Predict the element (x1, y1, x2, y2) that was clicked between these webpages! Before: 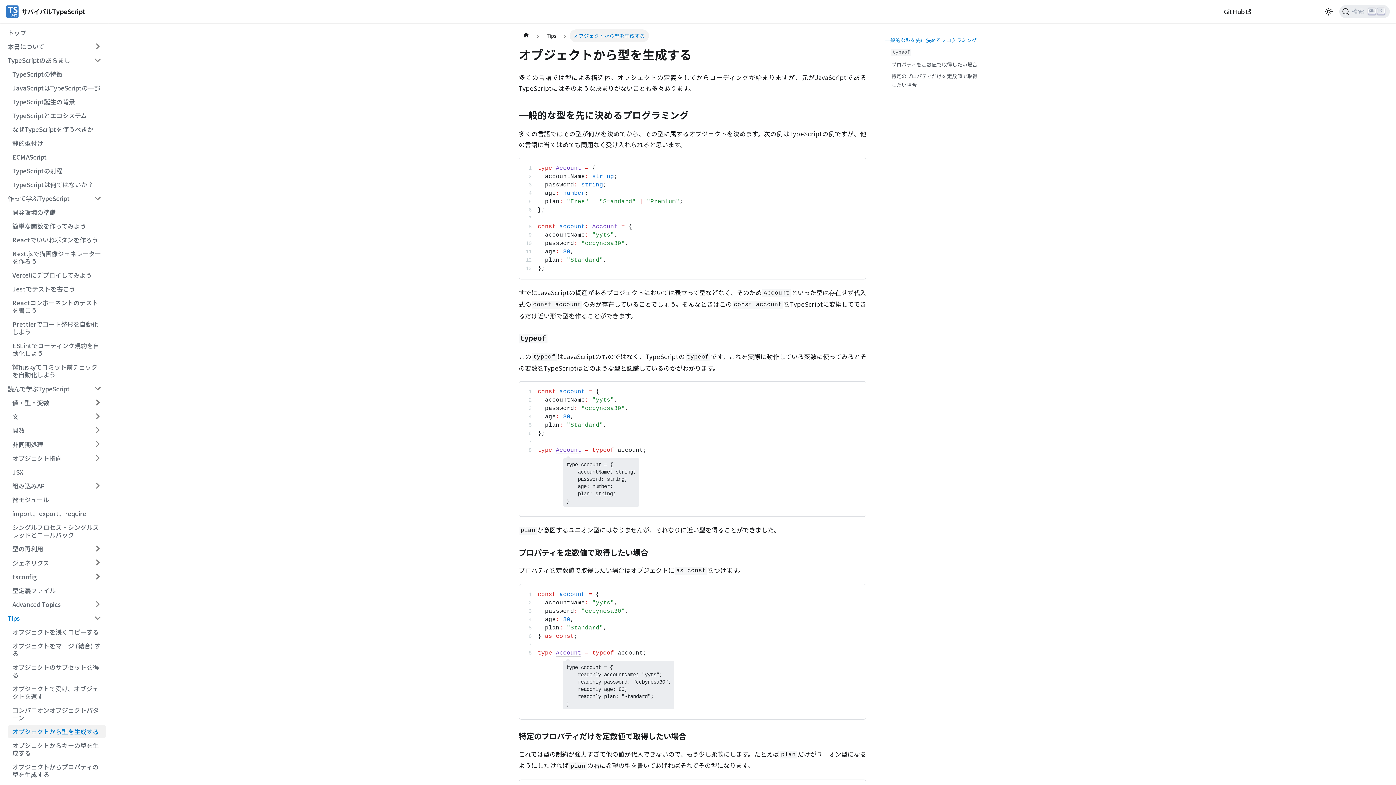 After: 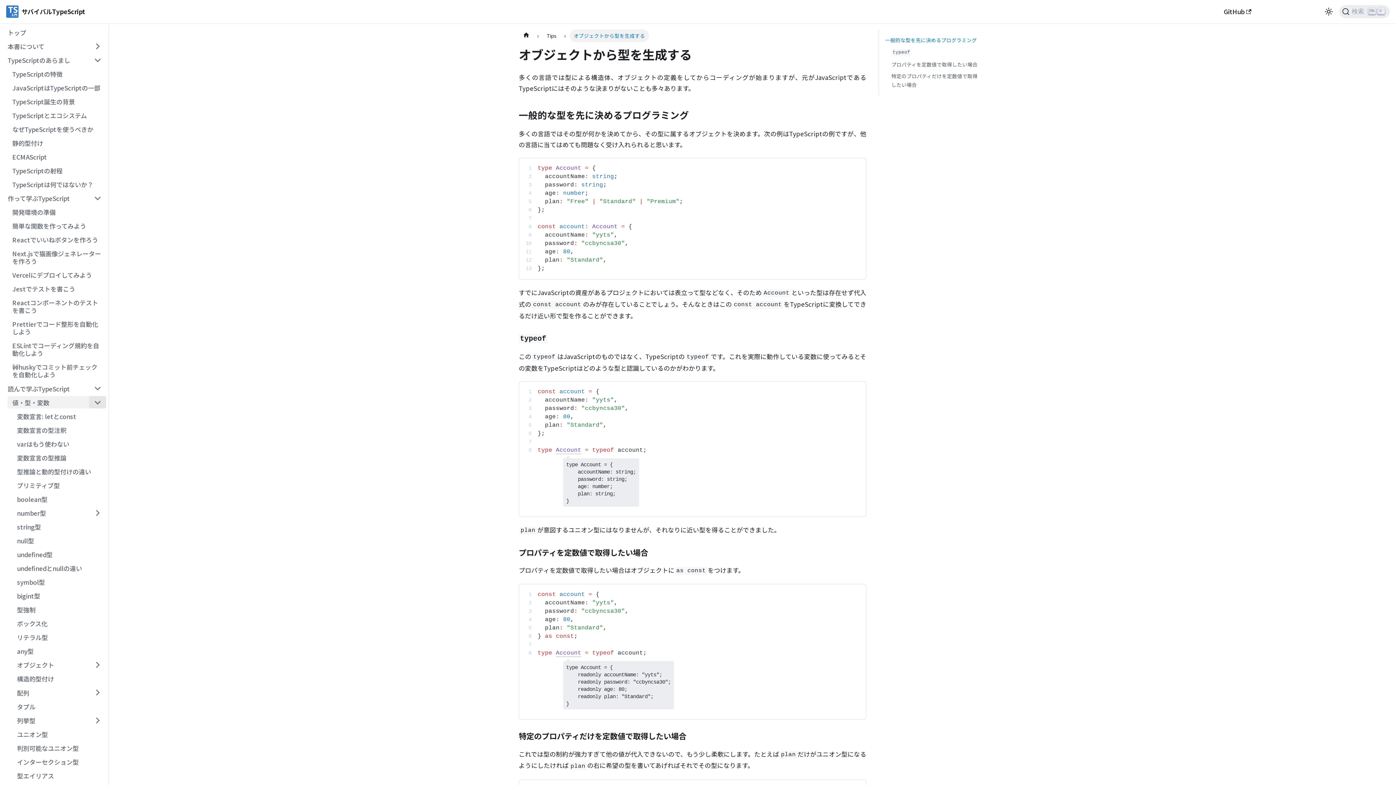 Action: label: サイドバーのカテゴリー「値・型・変数」を開く・閉じる bbox: (89, 396, 106, 408)